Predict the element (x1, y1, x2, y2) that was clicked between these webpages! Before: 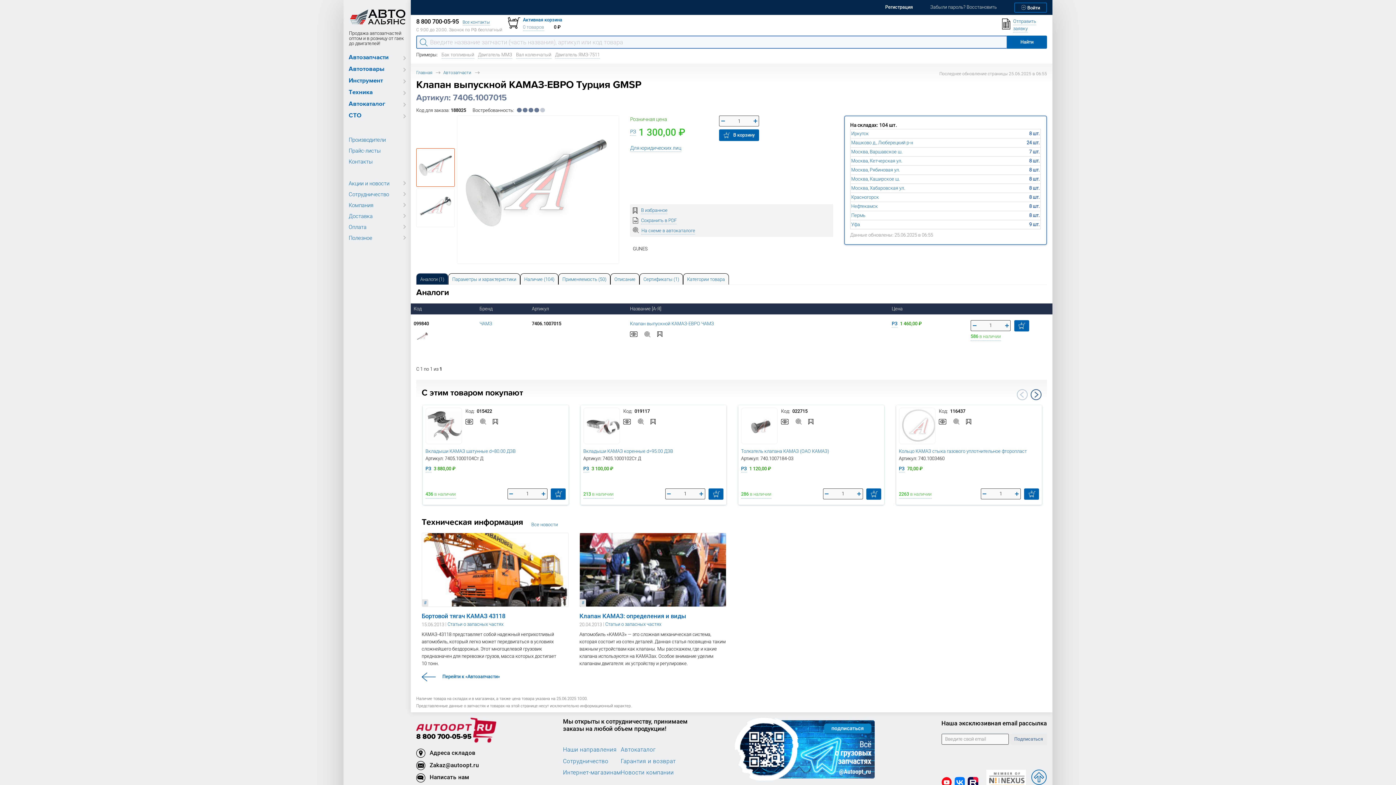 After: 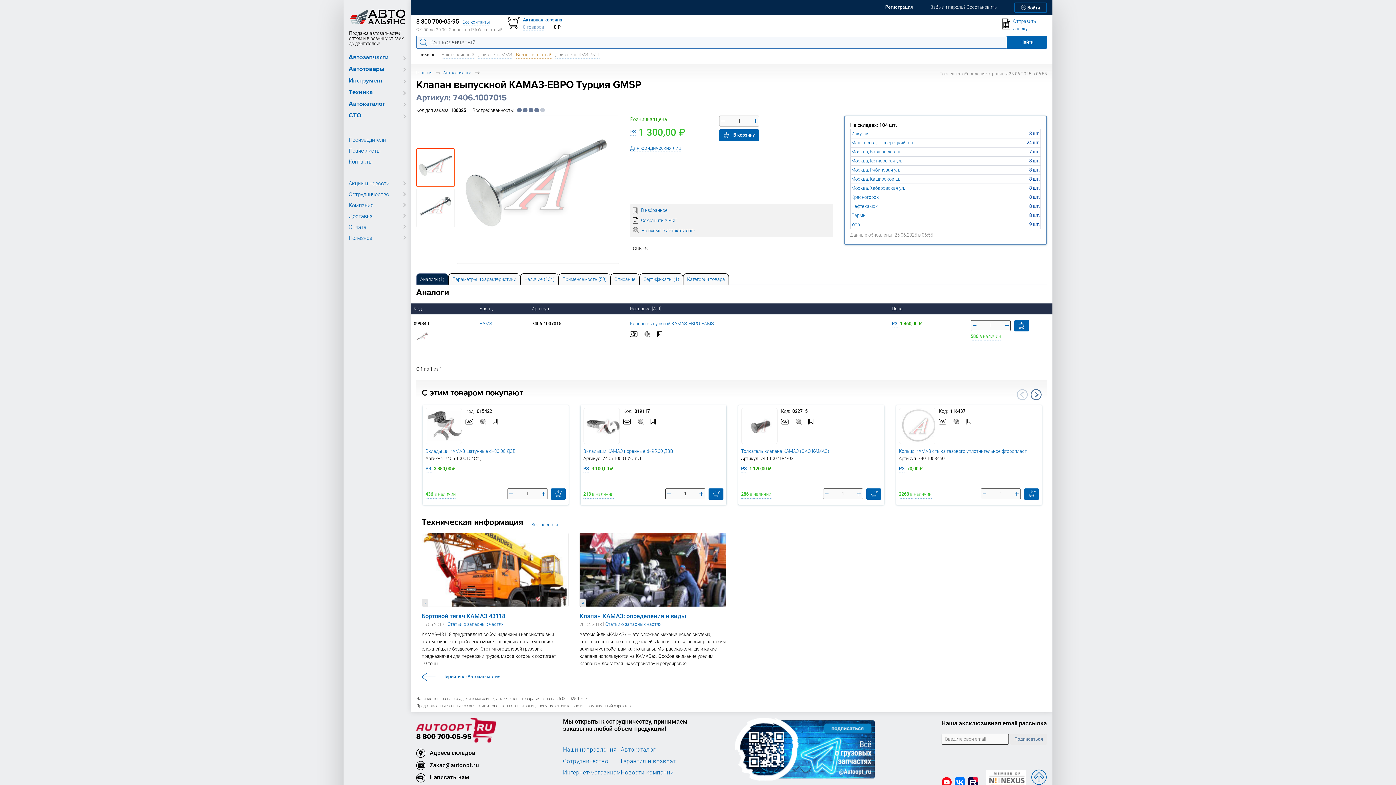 Action: bbox: (516, 51, 551, 58) label: Вал коленчатый